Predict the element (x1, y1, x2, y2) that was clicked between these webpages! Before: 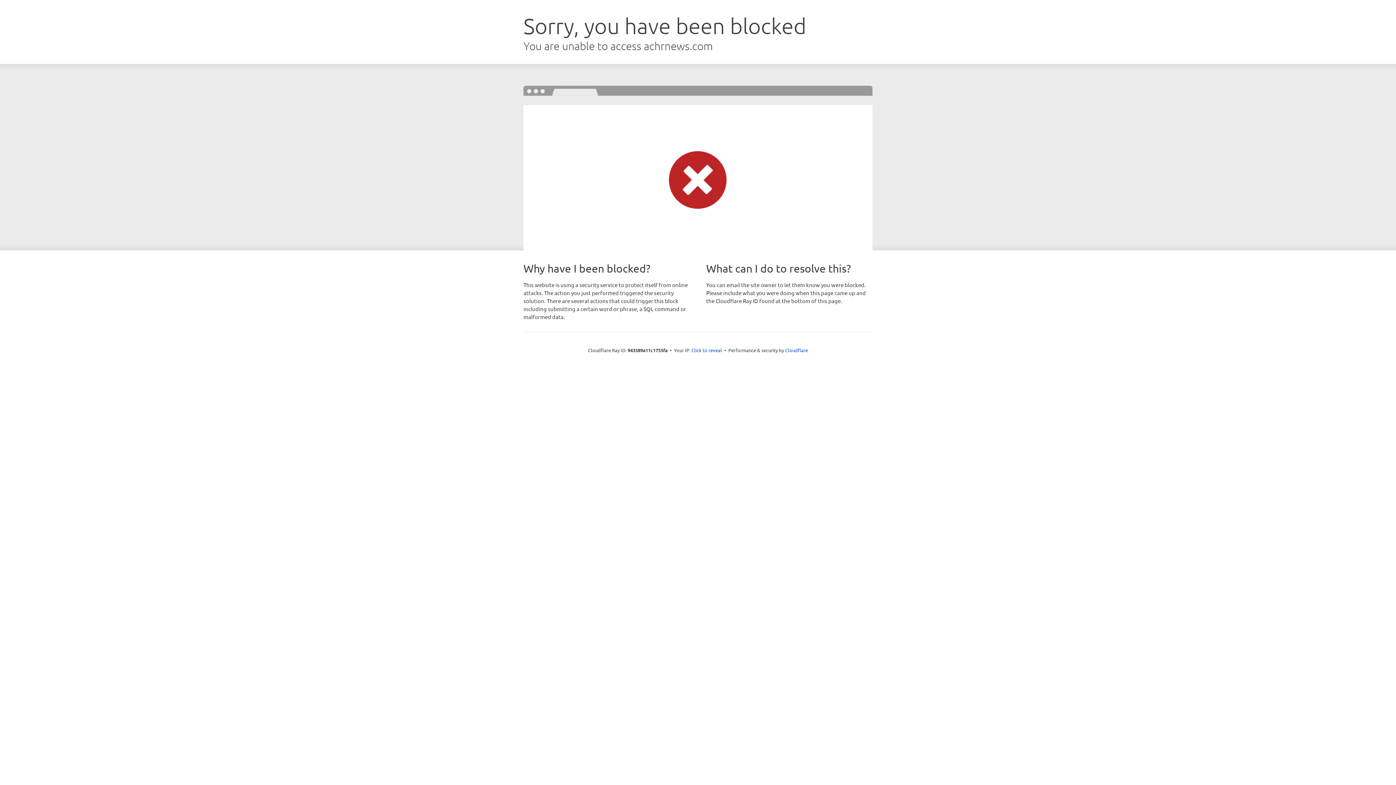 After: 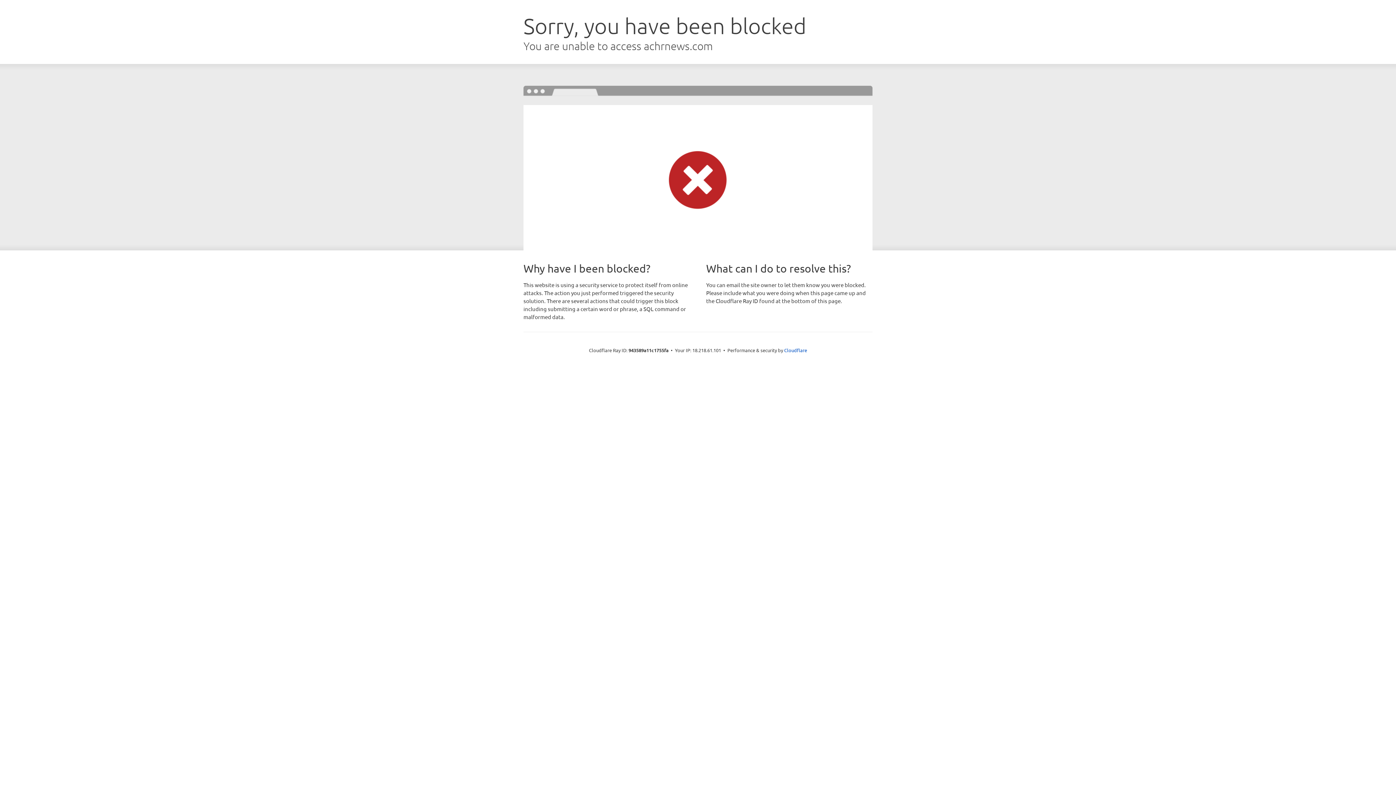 Action: label: Click to reveal bbox: (691, 346, 722, 353)